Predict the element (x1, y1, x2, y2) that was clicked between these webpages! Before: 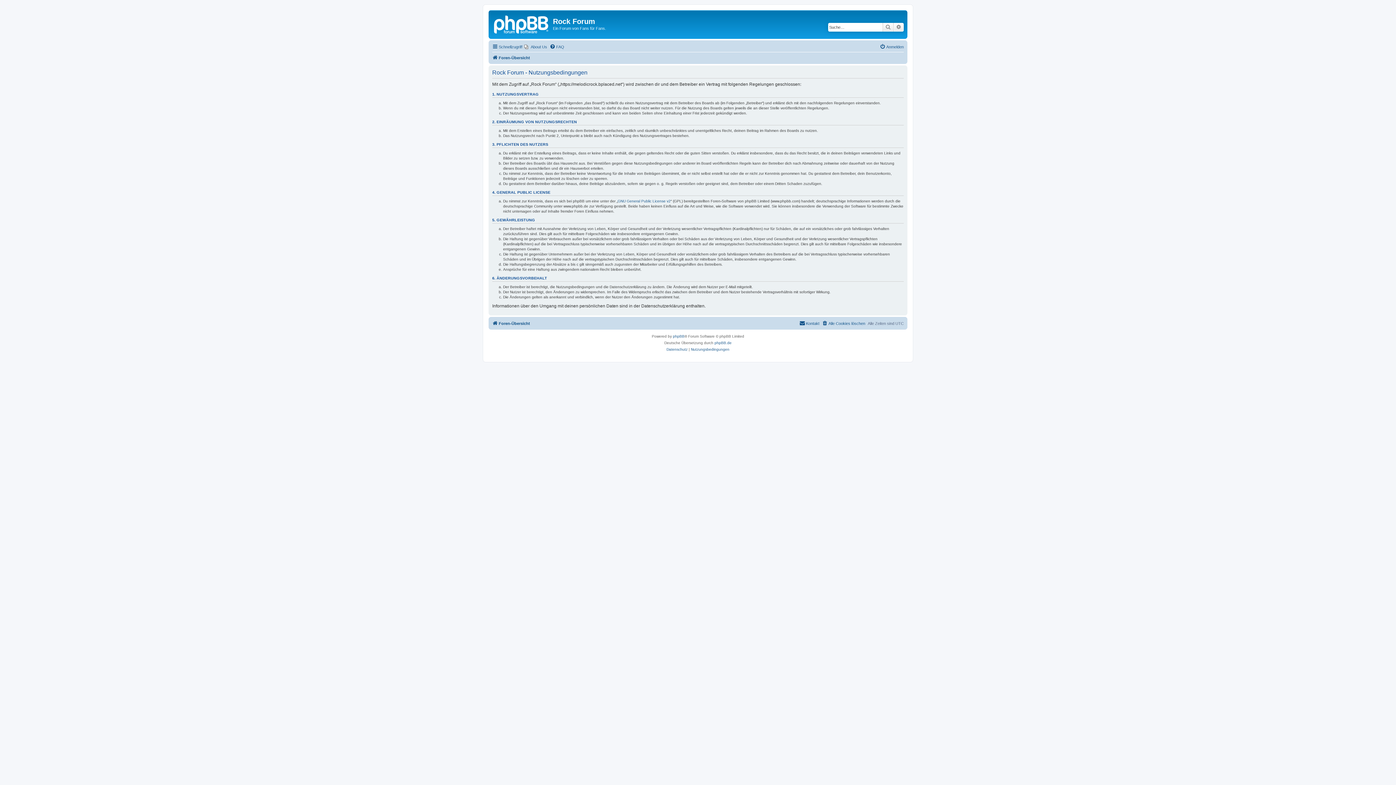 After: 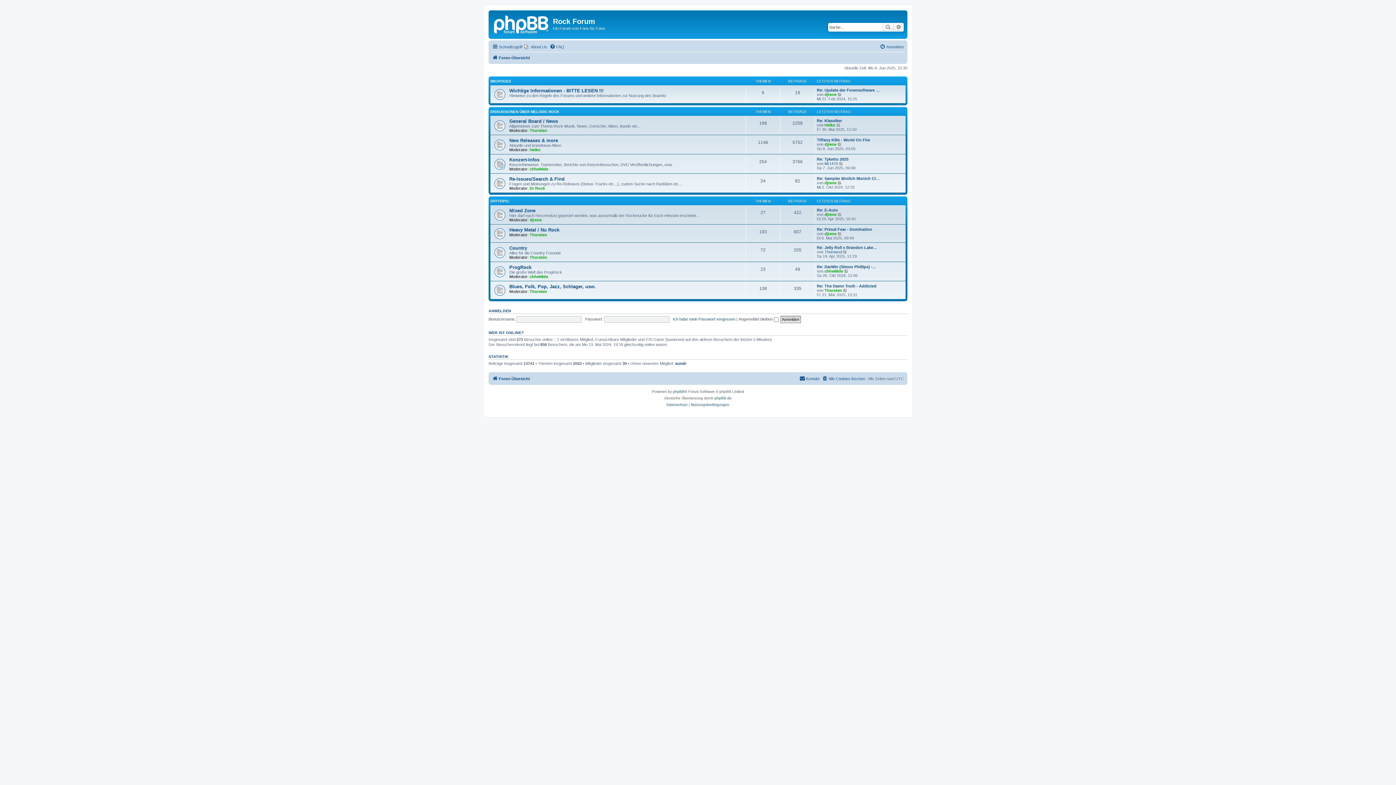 Action: bbox: (490, 12, 553, 35)